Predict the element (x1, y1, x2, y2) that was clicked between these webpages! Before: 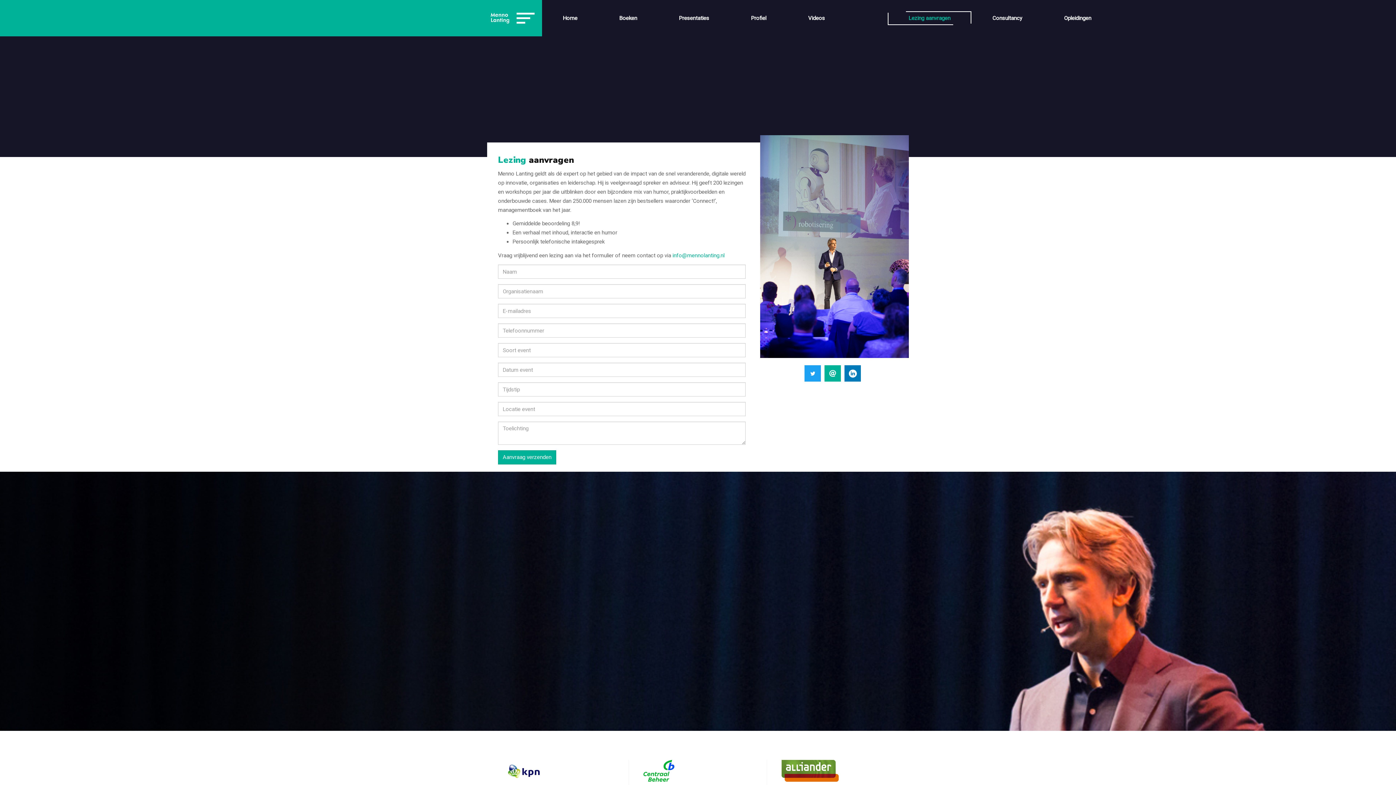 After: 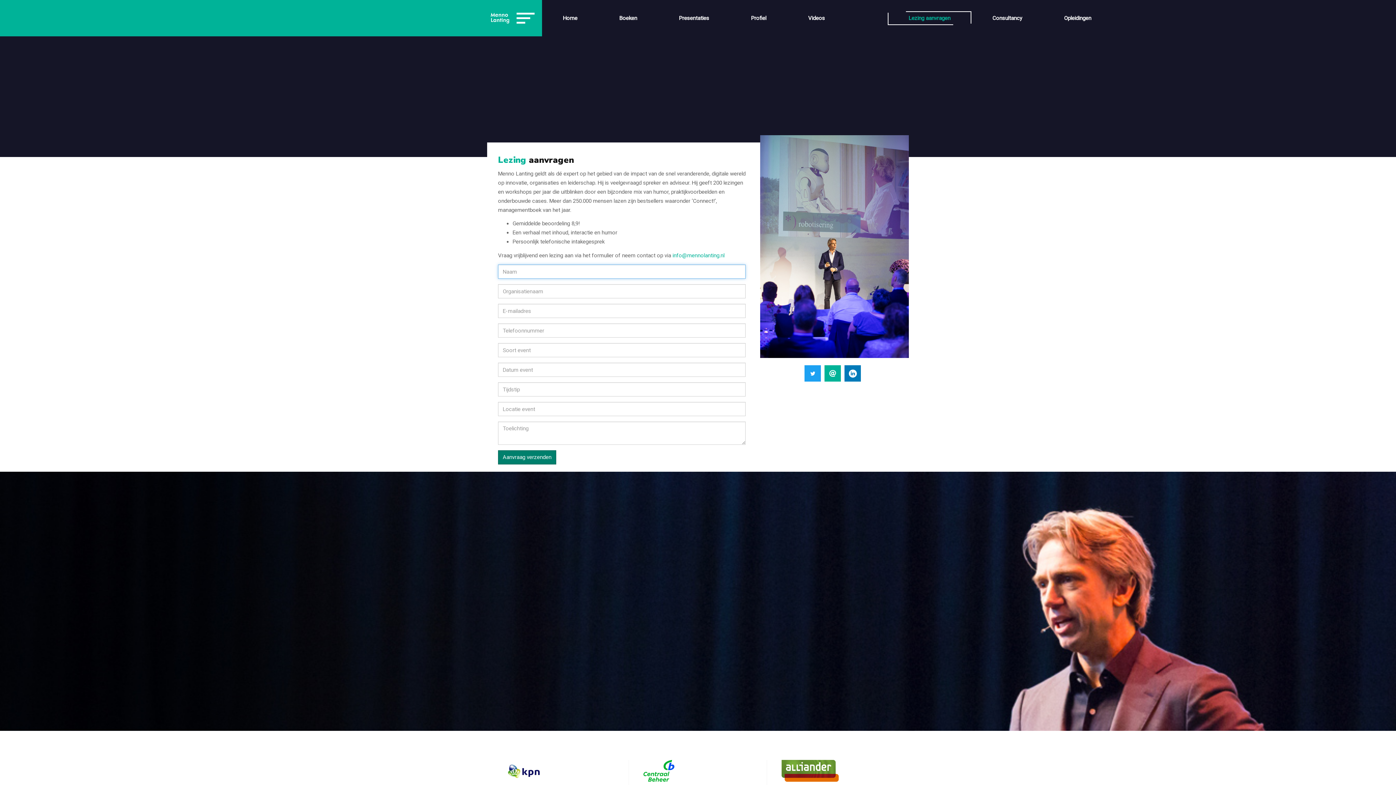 Action: bbox: (498, 450, 556, 464) label: Aanvraag verzenden